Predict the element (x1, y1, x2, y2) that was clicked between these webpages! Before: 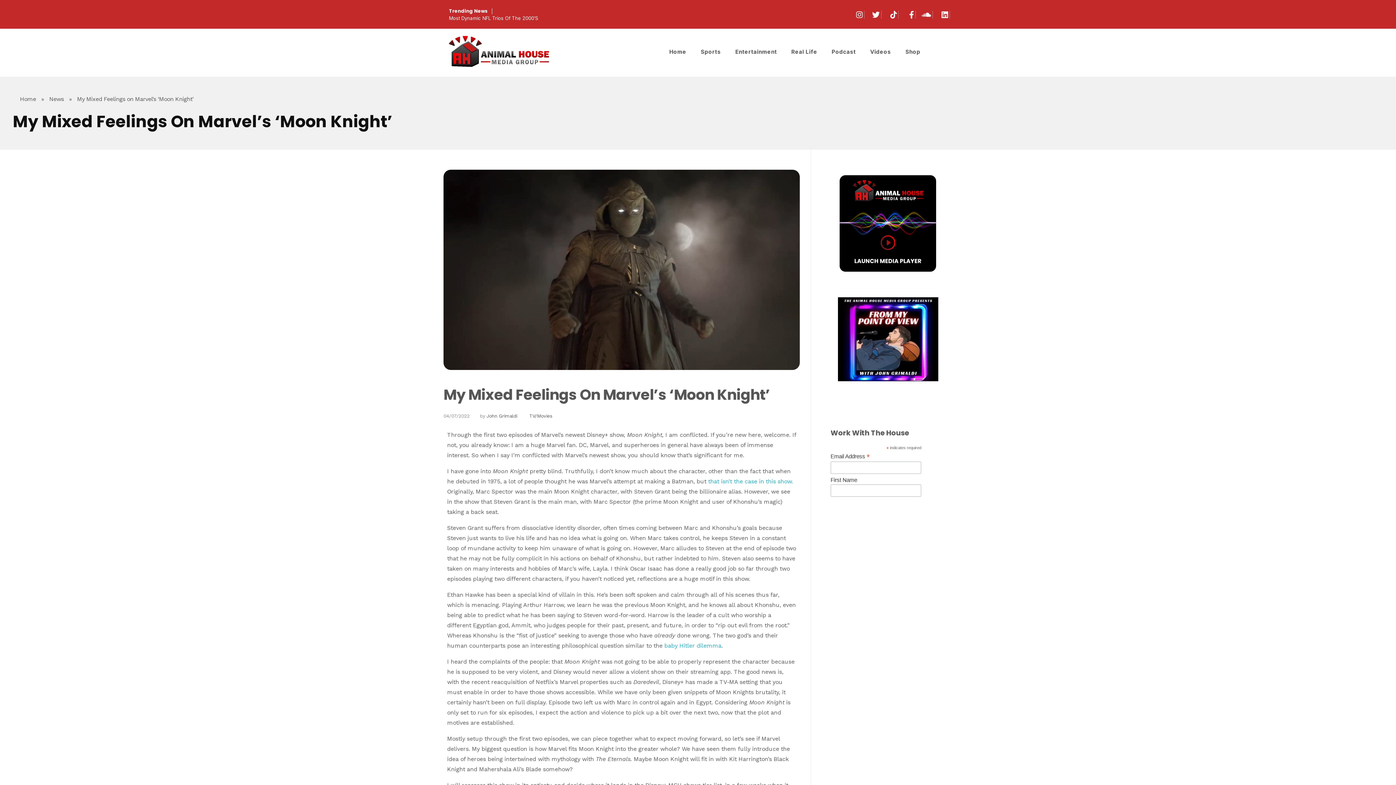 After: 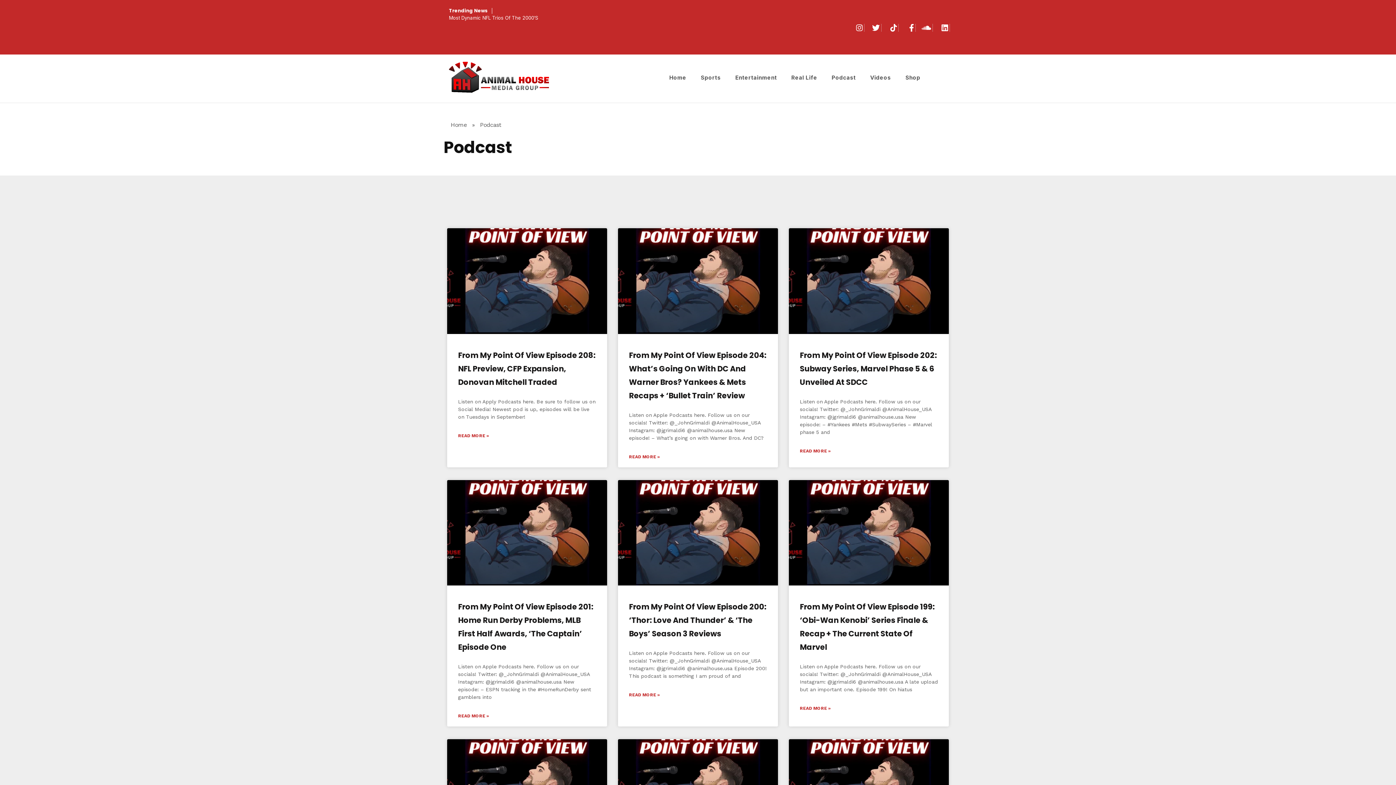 Action: label: Podcast bbox: (824, 47, 863, 55)